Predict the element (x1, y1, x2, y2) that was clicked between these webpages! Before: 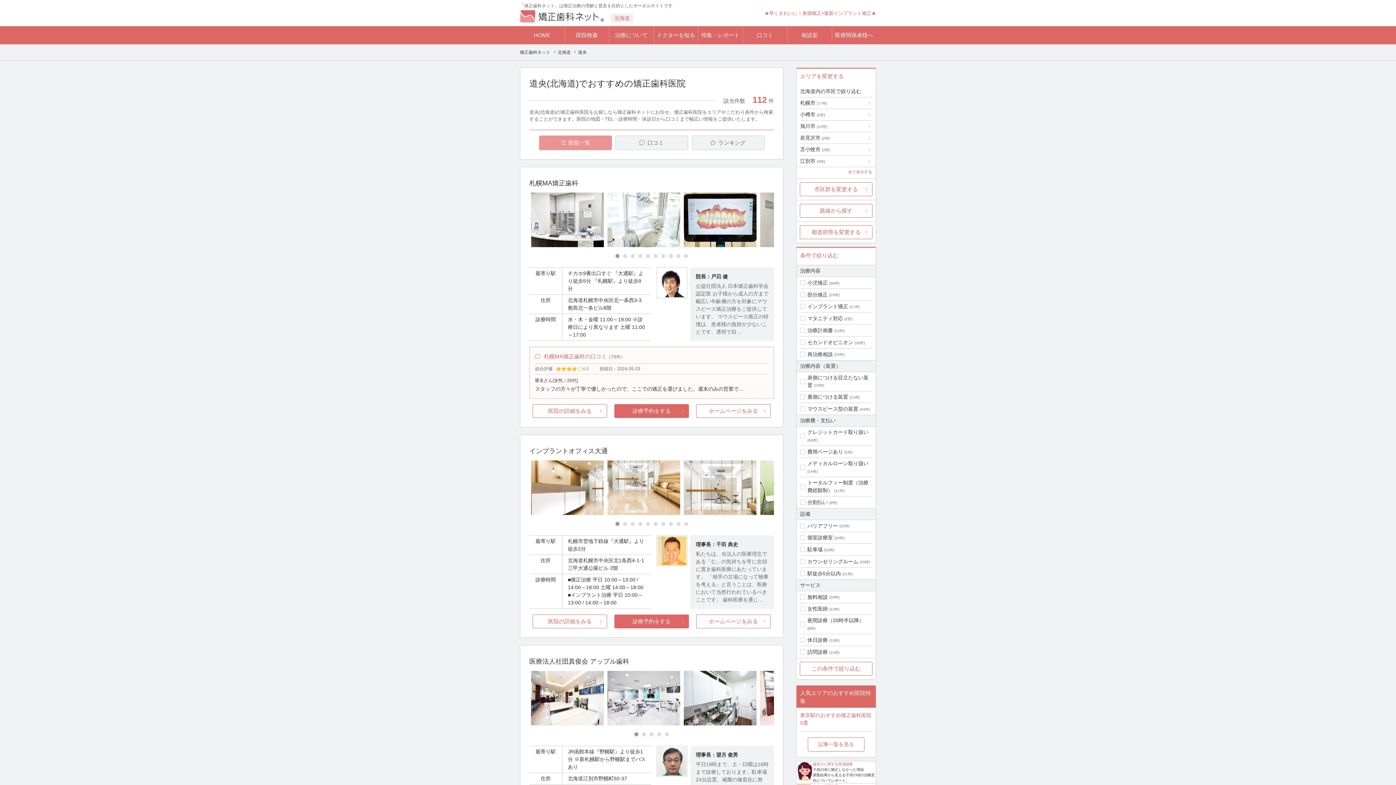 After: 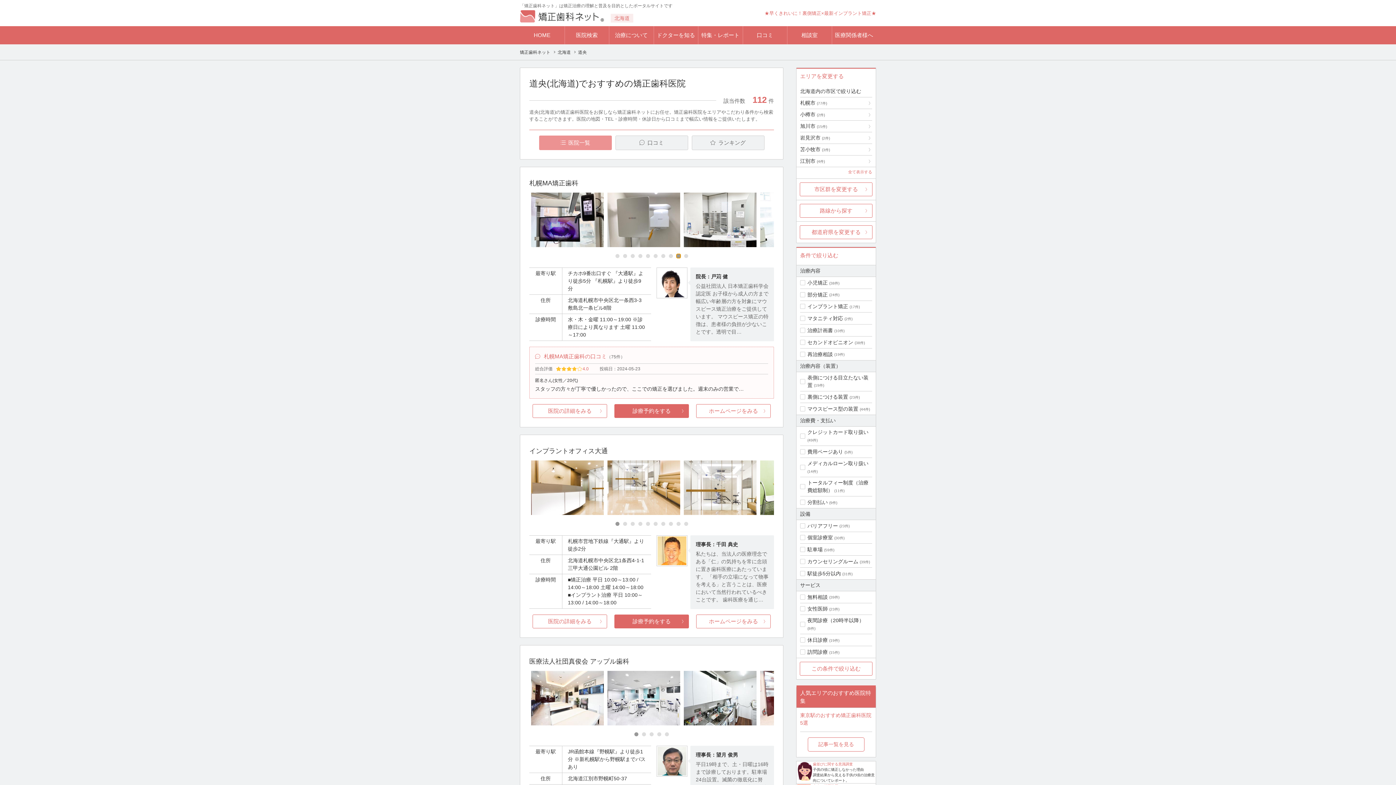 Action: bbox: (676, 254, 680, 258) label: Carousel Page 9